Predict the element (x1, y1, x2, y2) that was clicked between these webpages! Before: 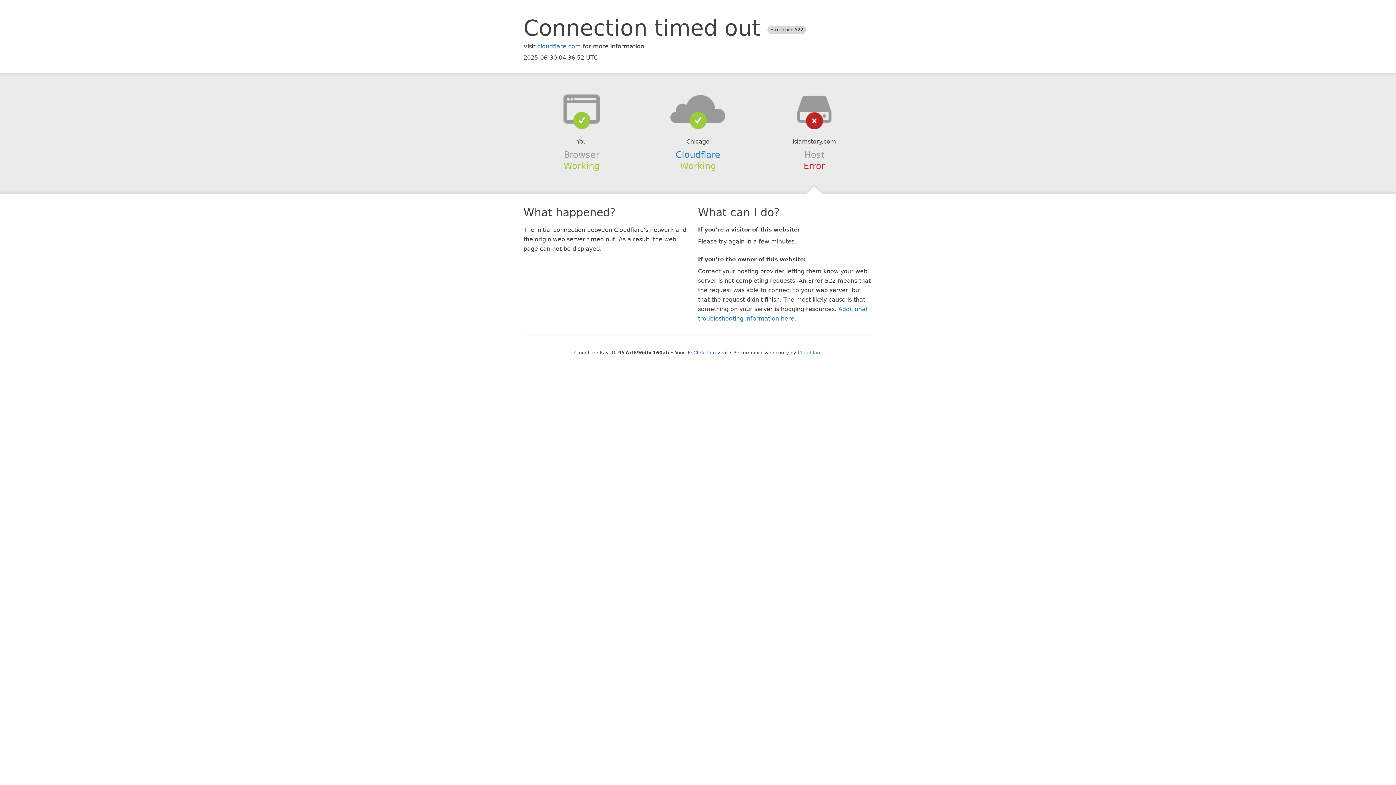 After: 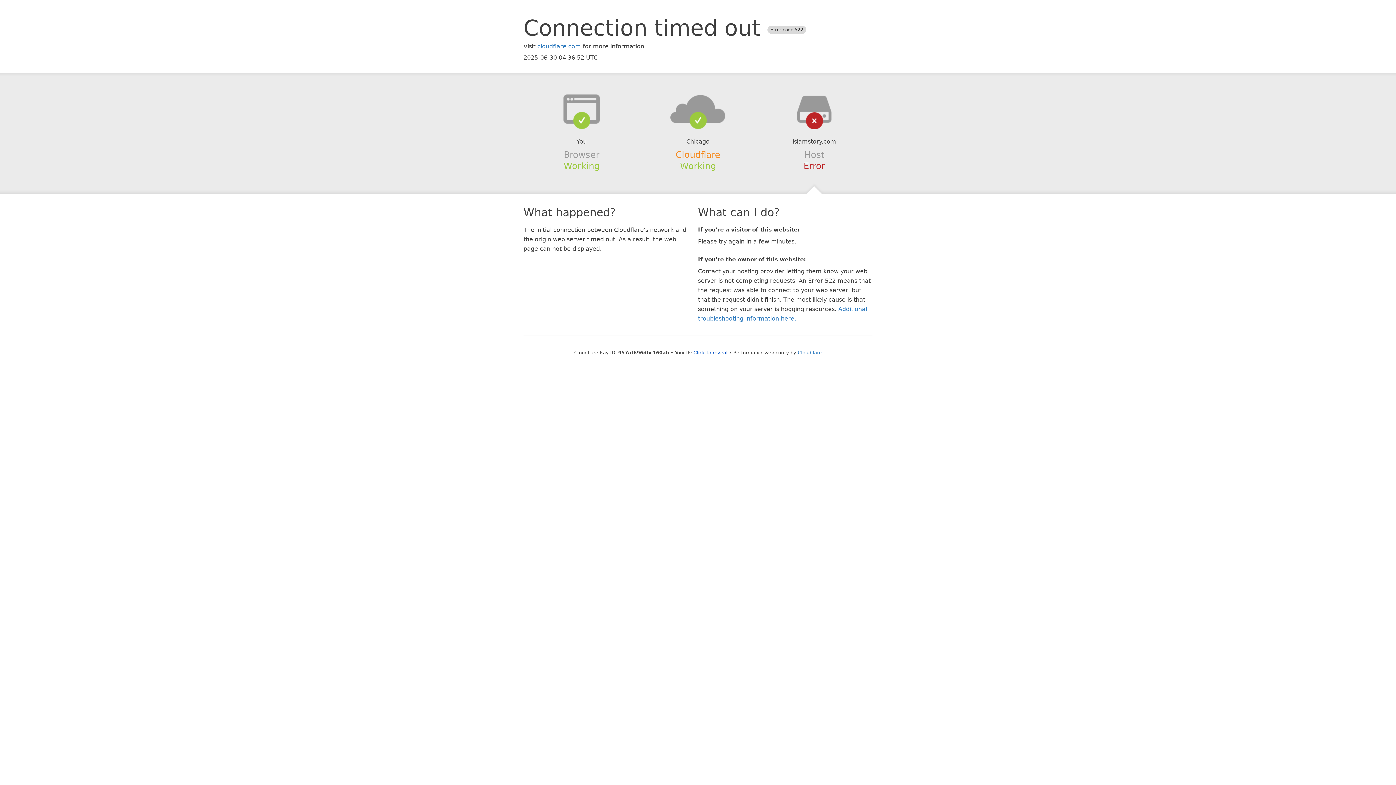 Action: bbox: (675, 149, 720, 159) label: Cloudflare